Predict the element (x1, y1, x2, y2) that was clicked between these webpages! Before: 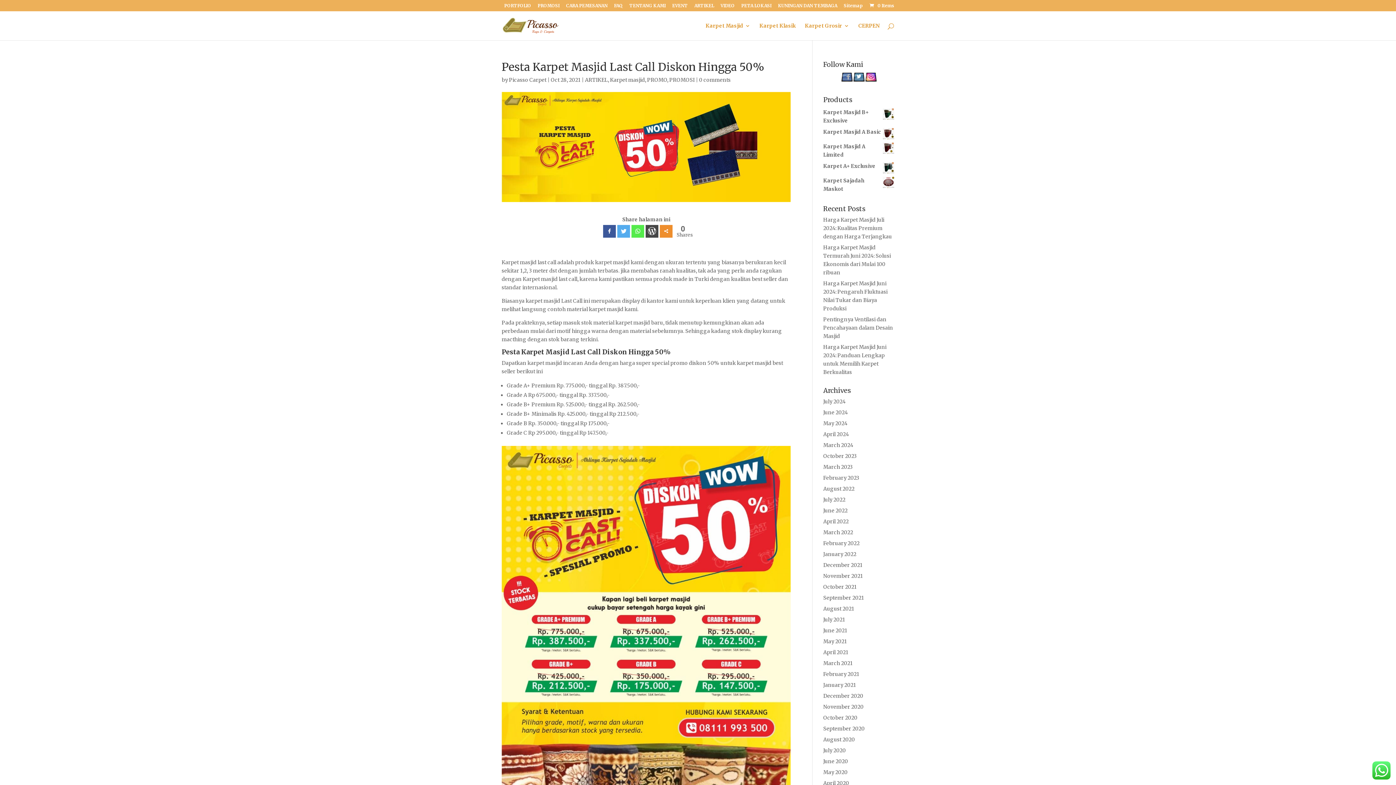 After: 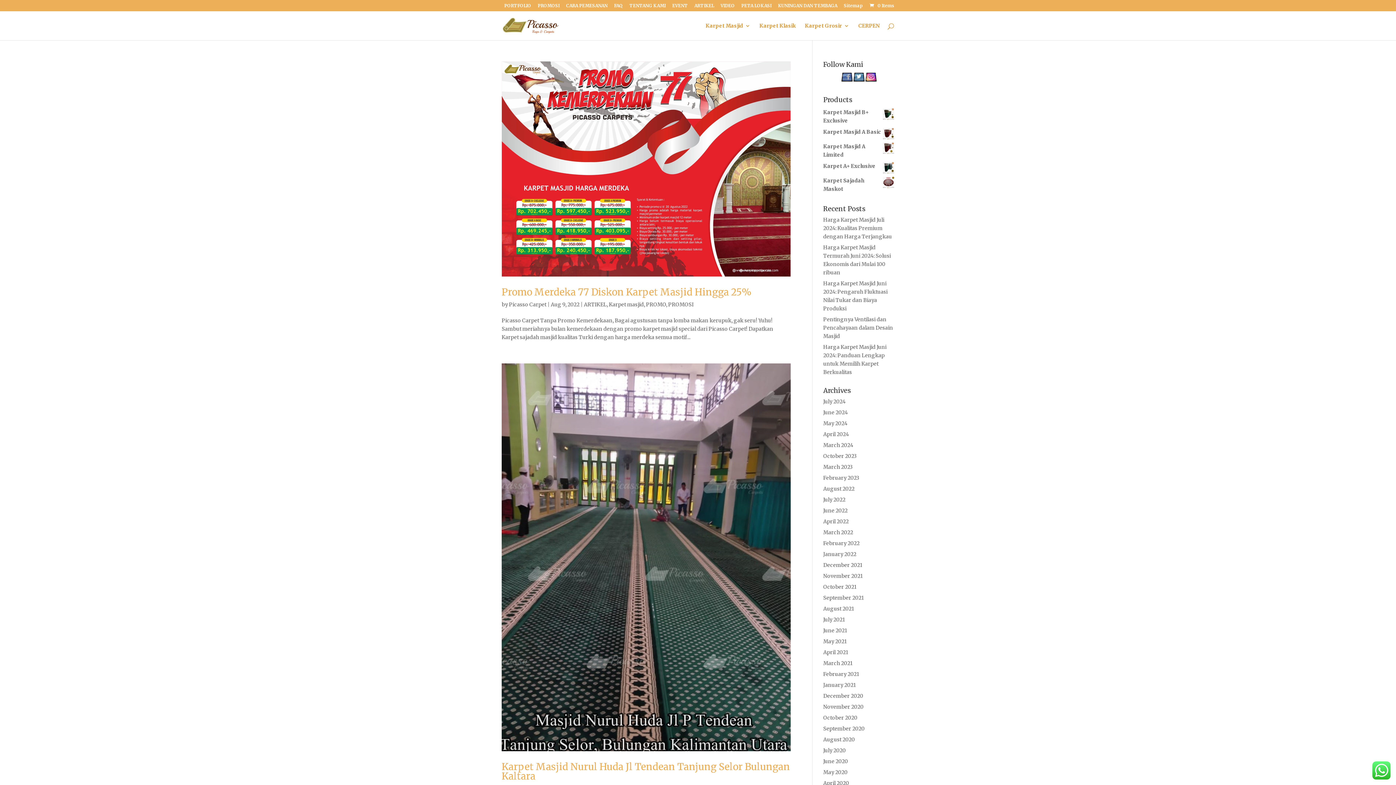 Action: label: Picasso Carpet bbox: (509, 76, 546, 83)